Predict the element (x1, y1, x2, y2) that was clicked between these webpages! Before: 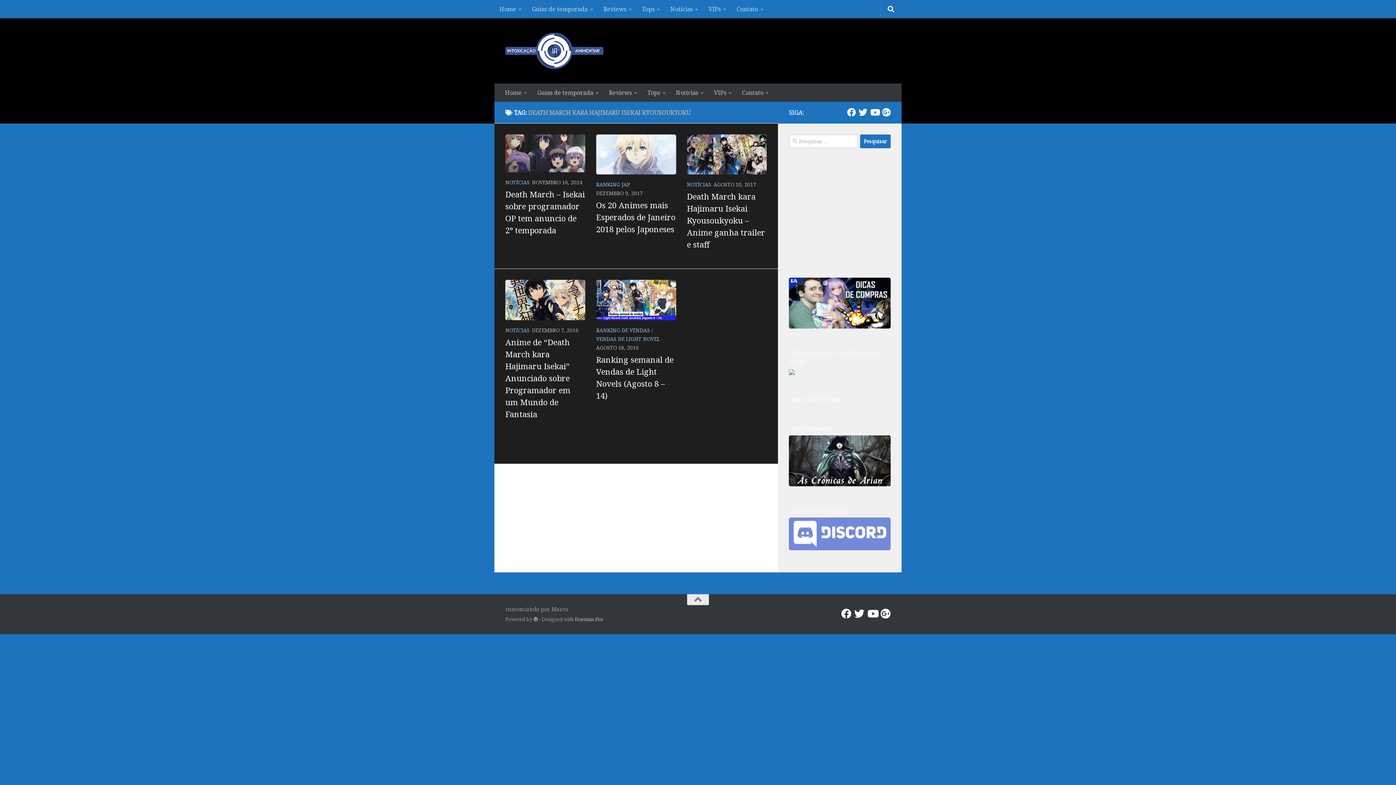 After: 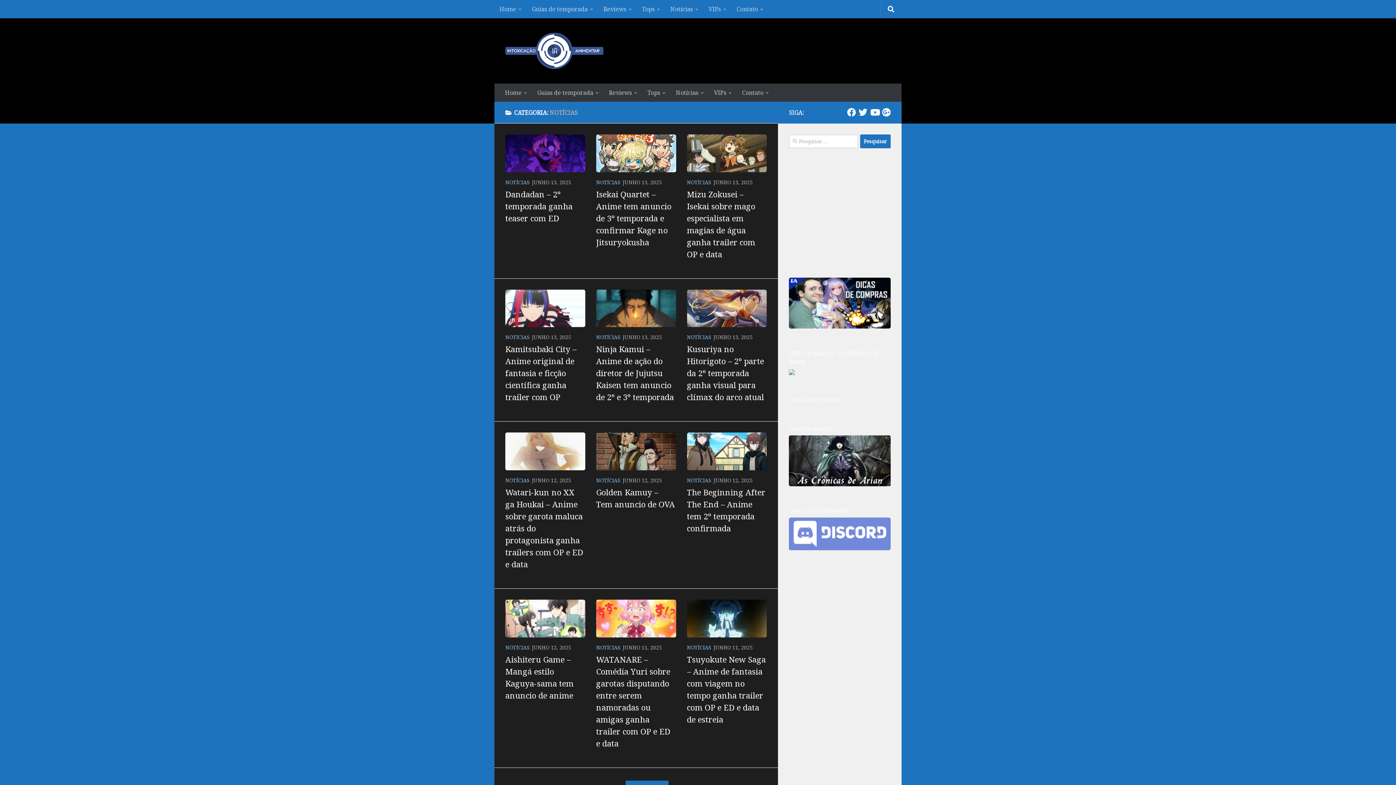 Action: label: NOTÍCIAS bbox: (505, 326, 529, 333)